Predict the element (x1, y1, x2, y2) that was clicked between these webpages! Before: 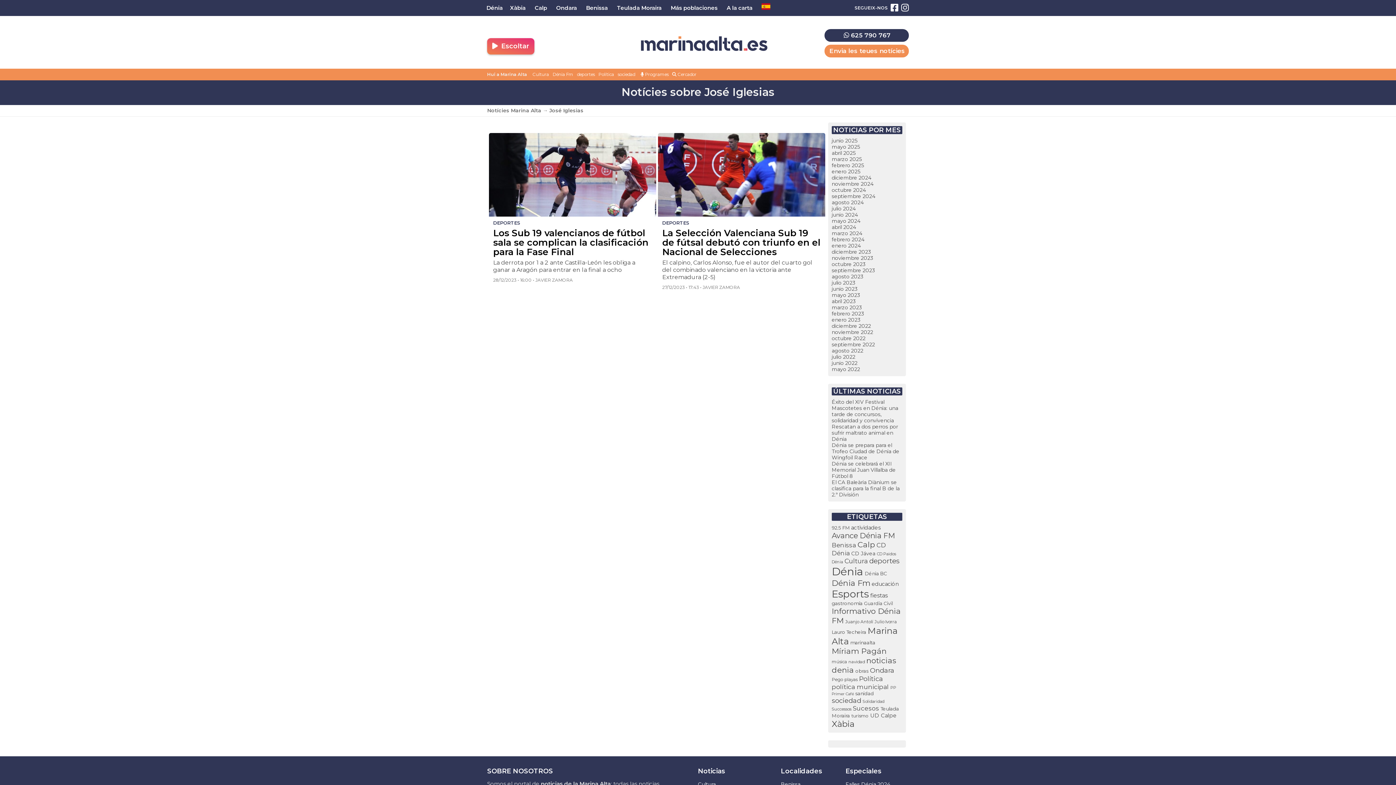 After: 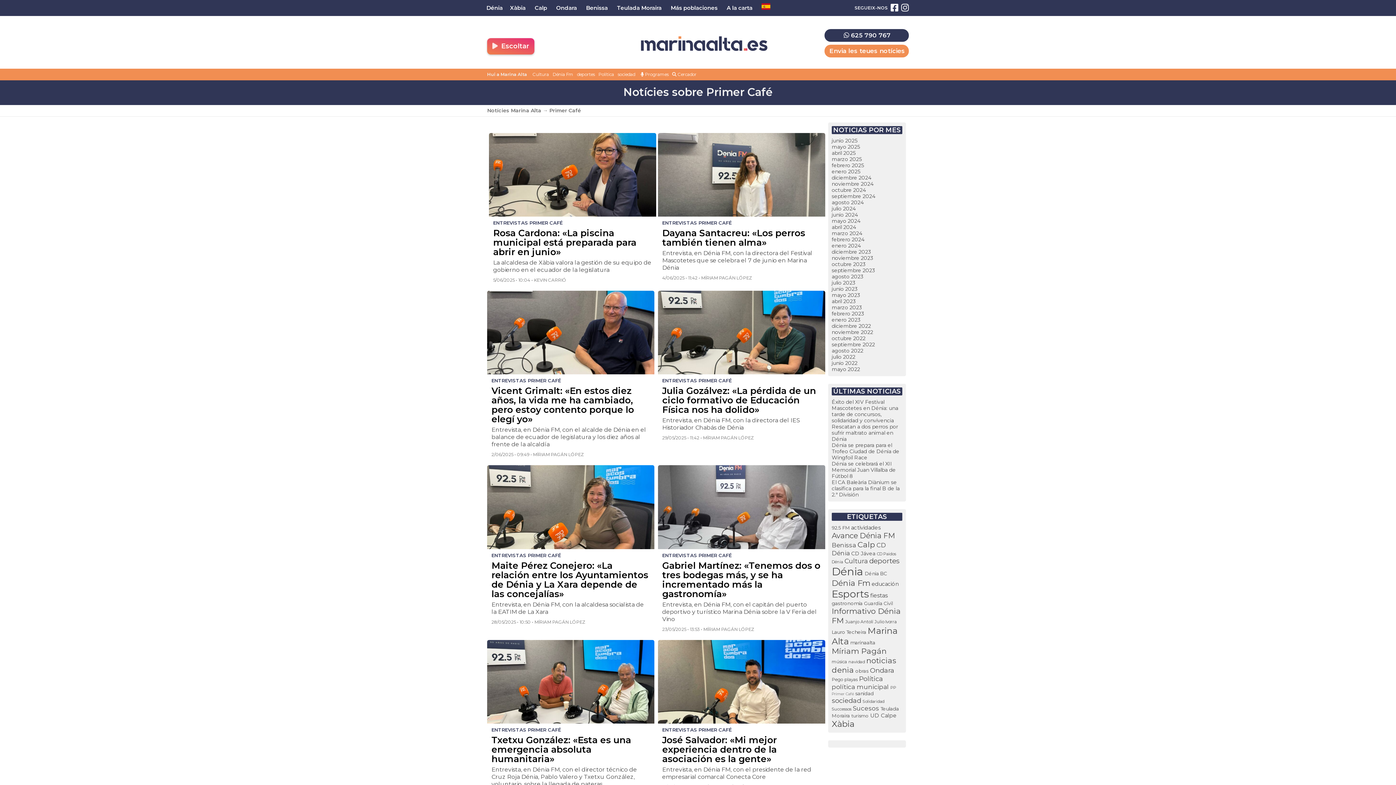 Action: label: Primer Café (71 elementos) bbox: (831, 692, 854, 696)